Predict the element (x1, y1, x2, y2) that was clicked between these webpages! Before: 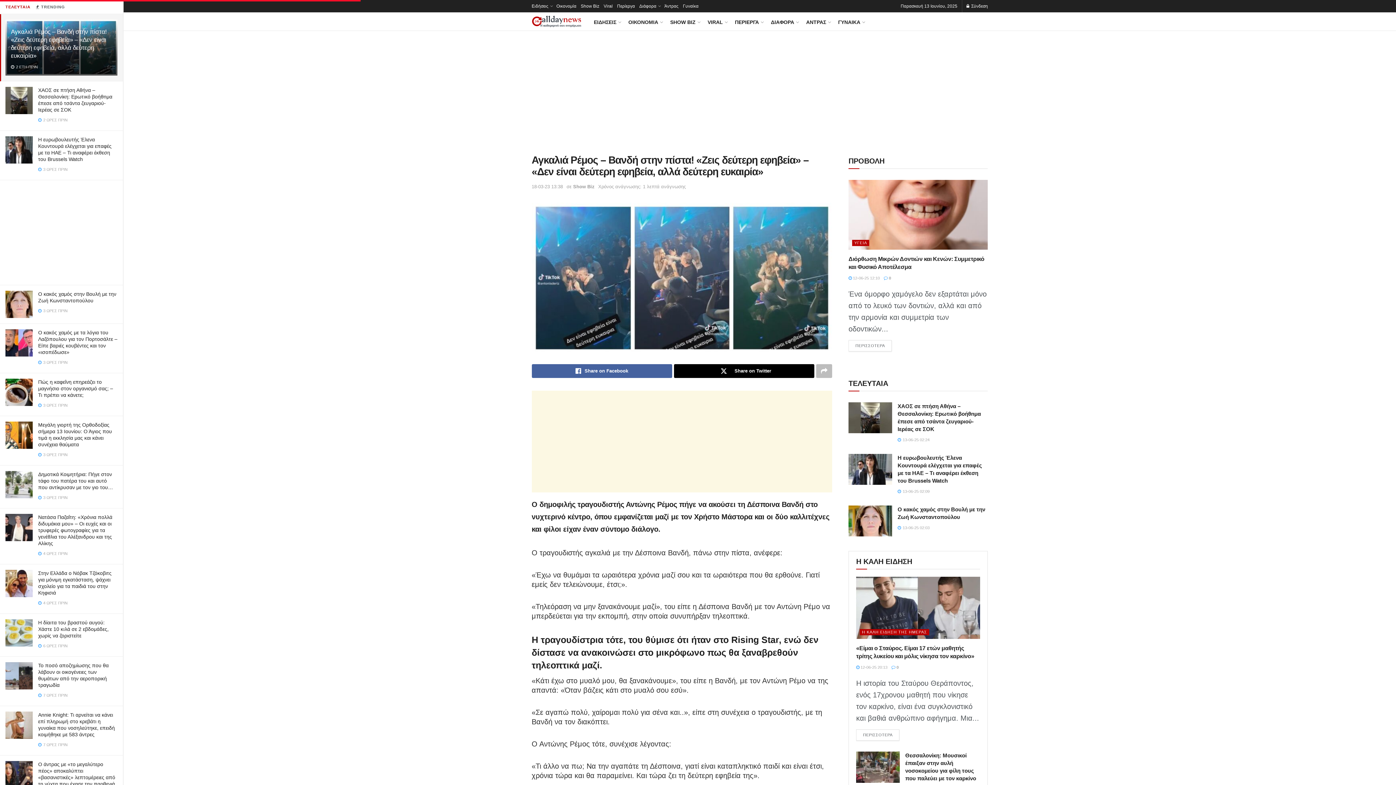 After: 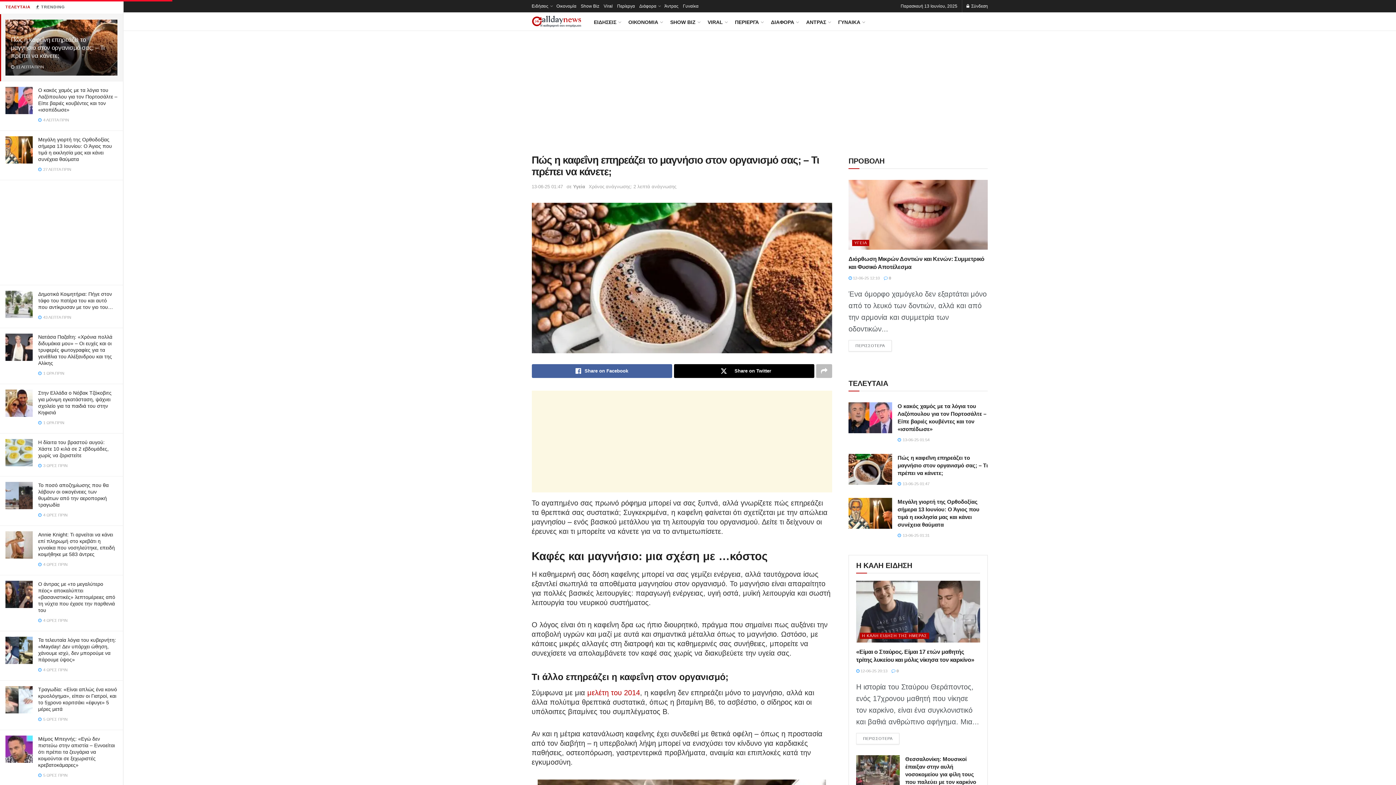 Action: bbox: (38, 379, 113, 398) label: Πώς η καφεΐνη επηρεάζει το μαγνήσιο στον οργανισμό σας; – Τι πρέπει να κάνετε;